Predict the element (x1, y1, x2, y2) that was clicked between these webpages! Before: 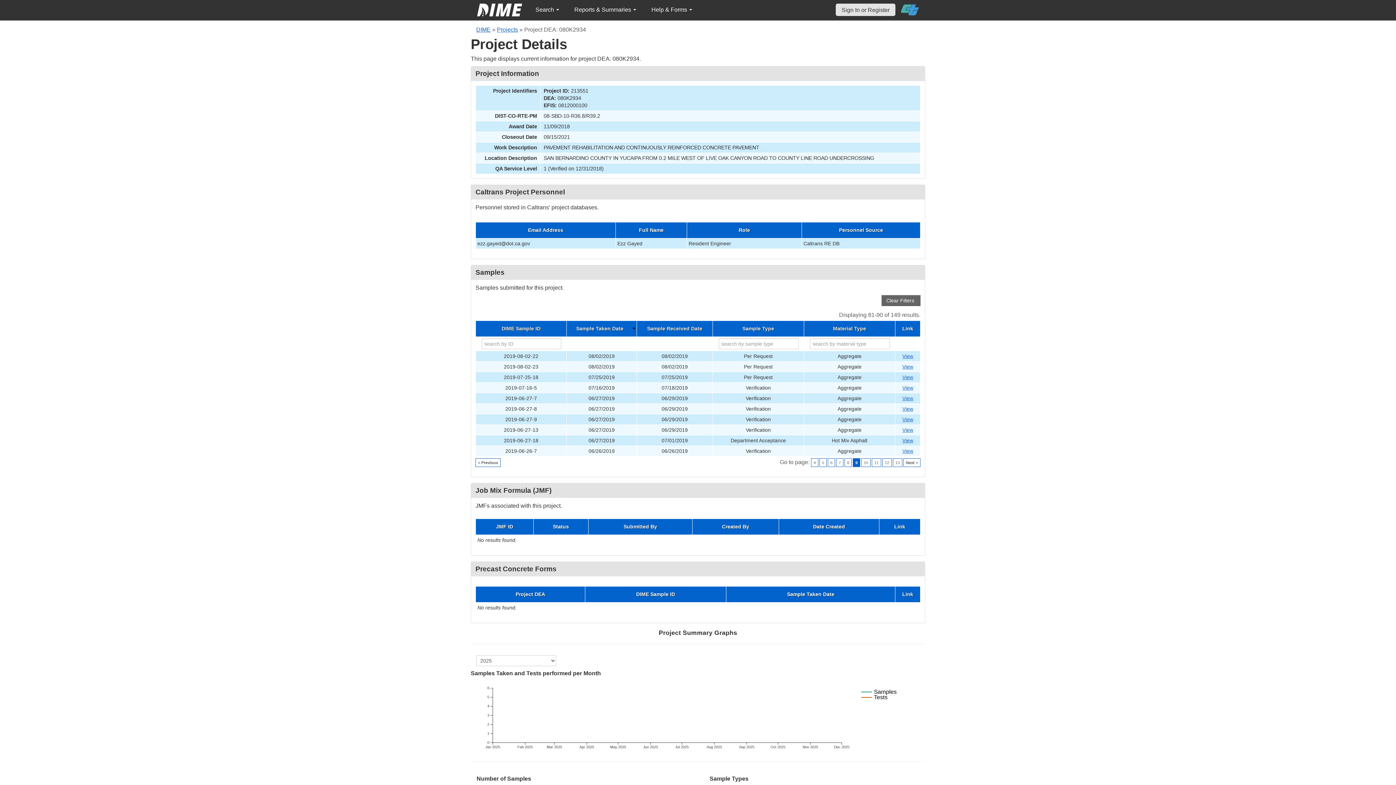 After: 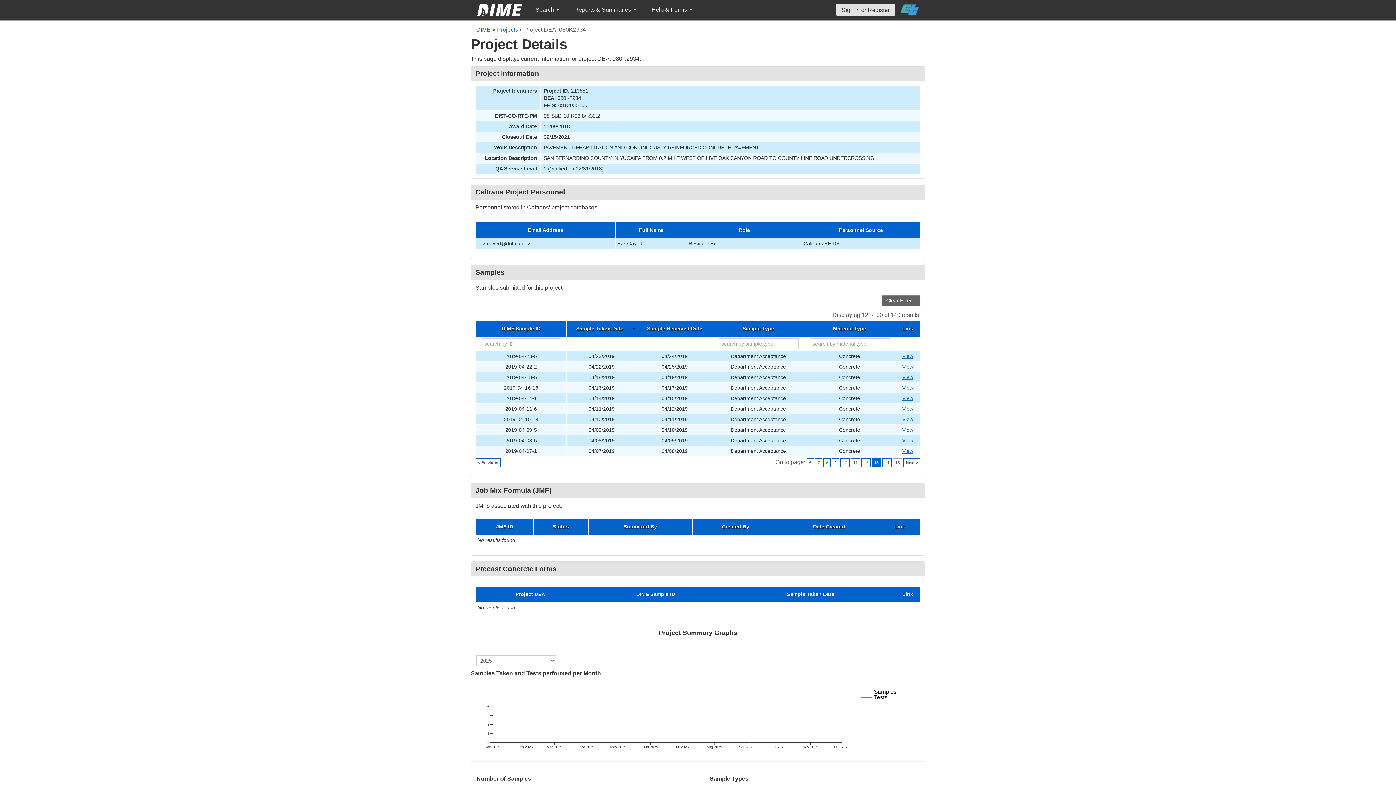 Action: bbox: (893, 458, 902, 467) label: 13